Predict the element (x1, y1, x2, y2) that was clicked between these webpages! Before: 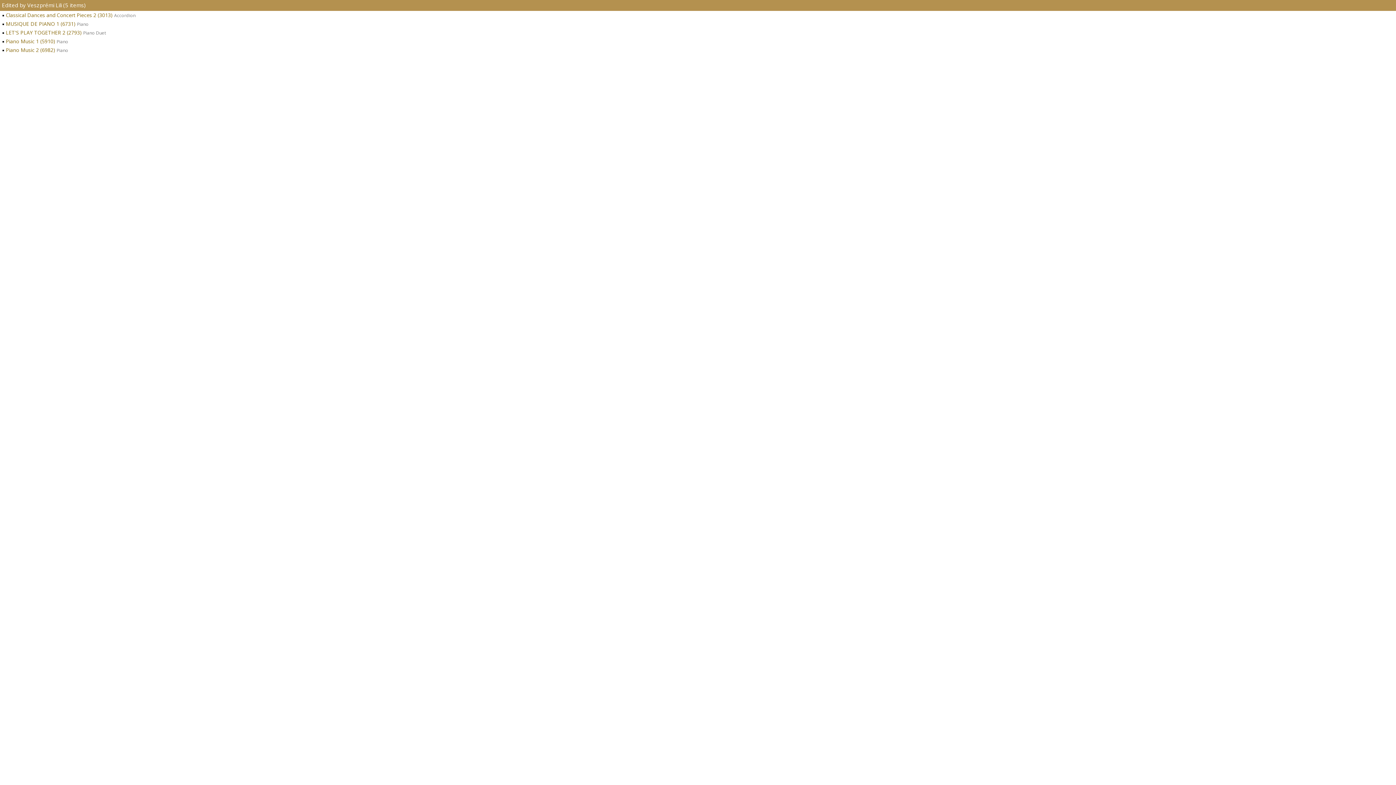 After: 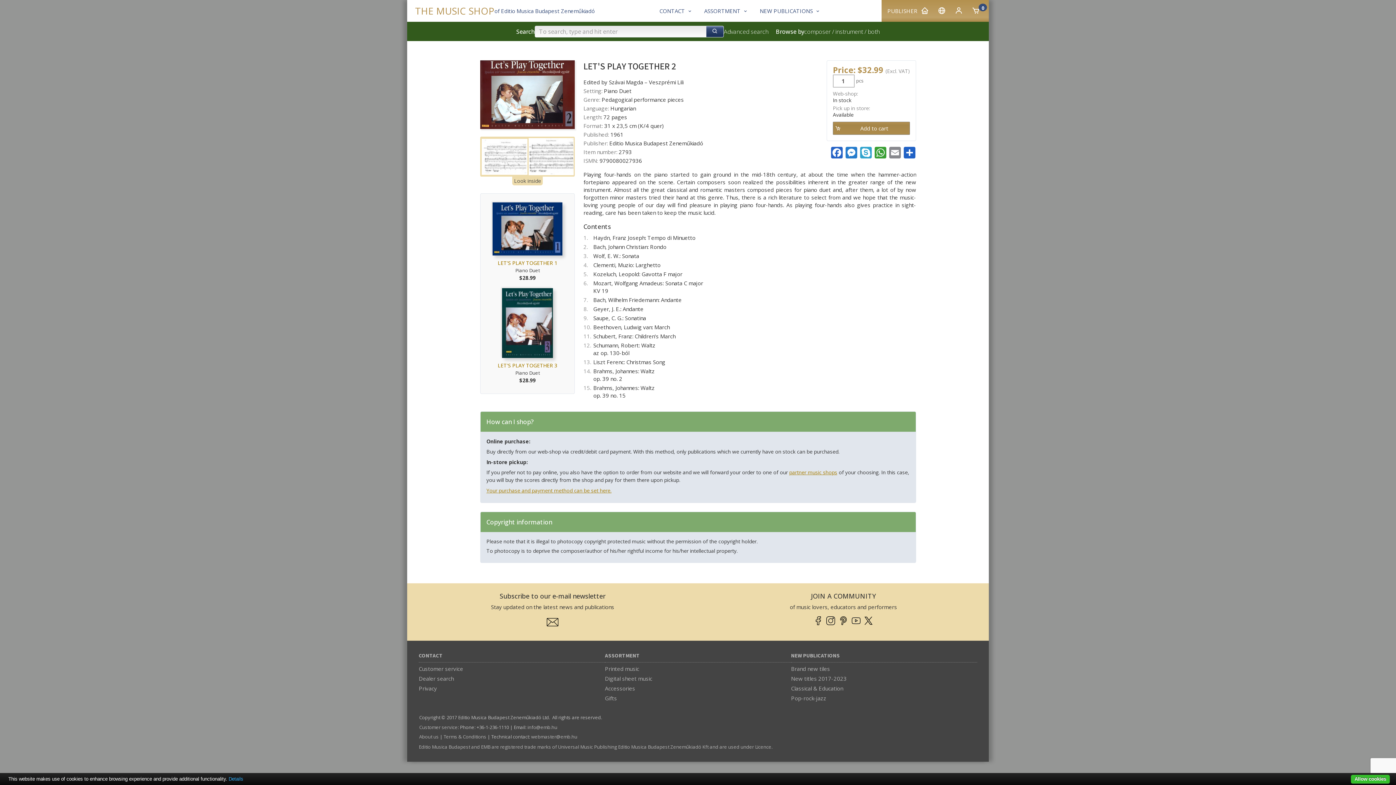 Action: bbox: (0, 28, 1396, 37) label: LET'S PLAY TOGETHER 2 (2793) Piano Duet